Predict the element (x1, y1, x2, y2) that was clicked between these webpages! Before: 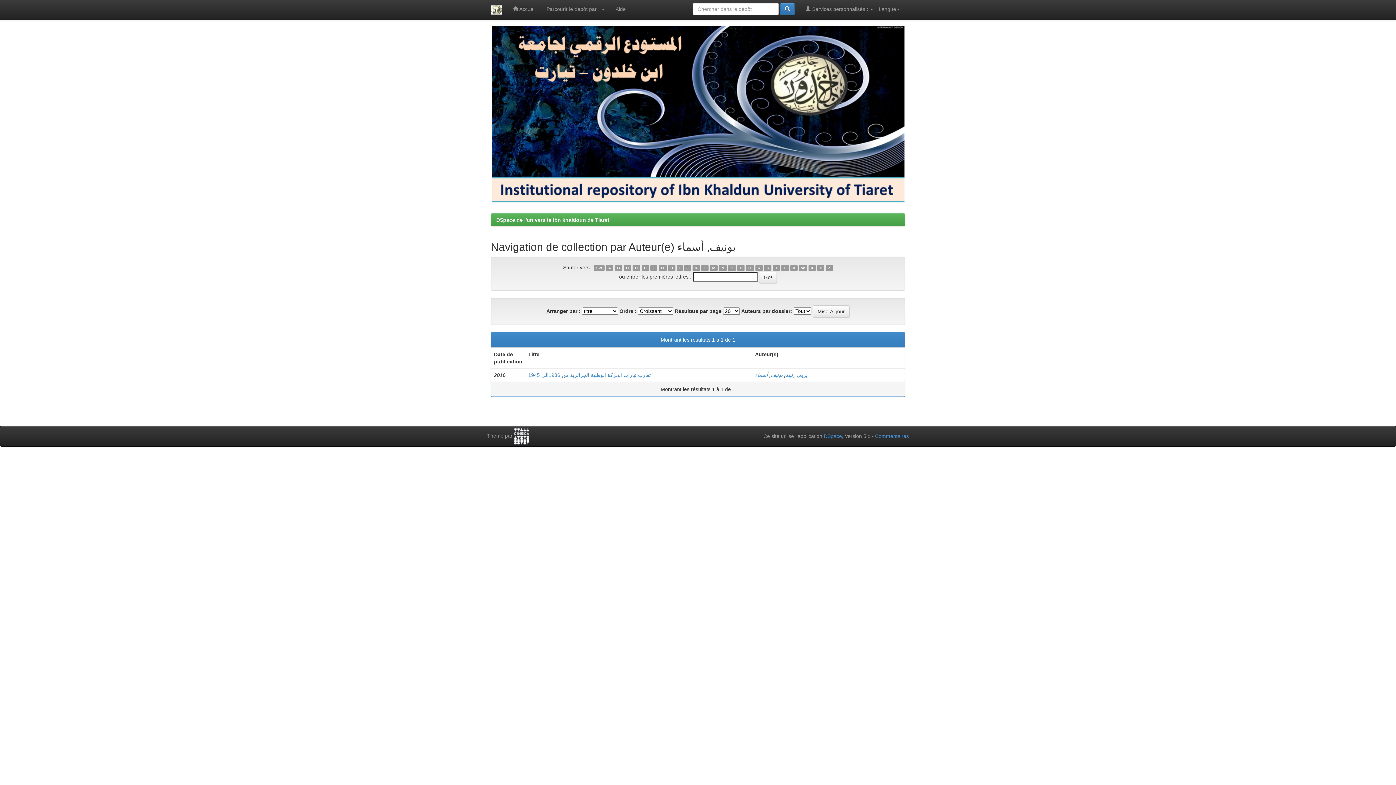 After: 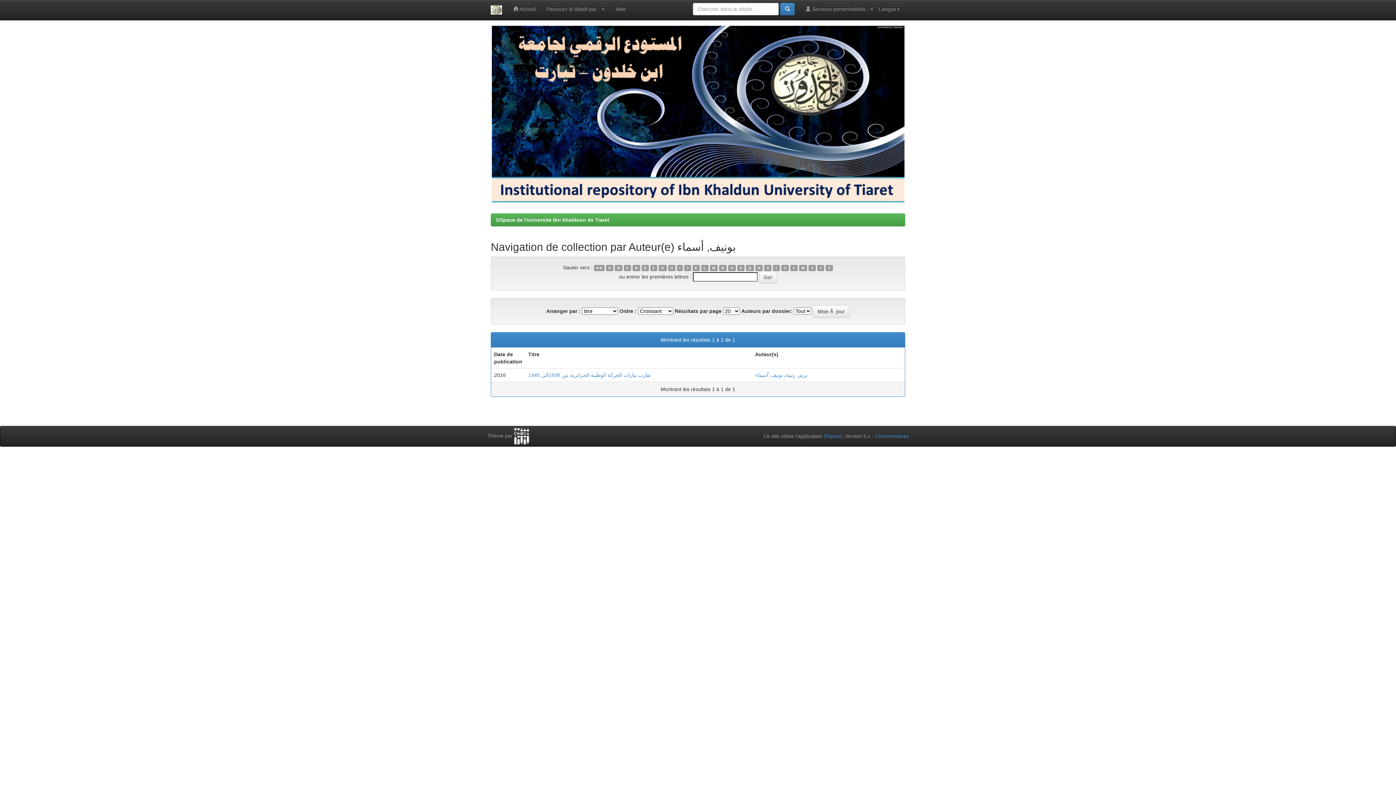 Action: bbox: (650, 265, 657, 271) label: F